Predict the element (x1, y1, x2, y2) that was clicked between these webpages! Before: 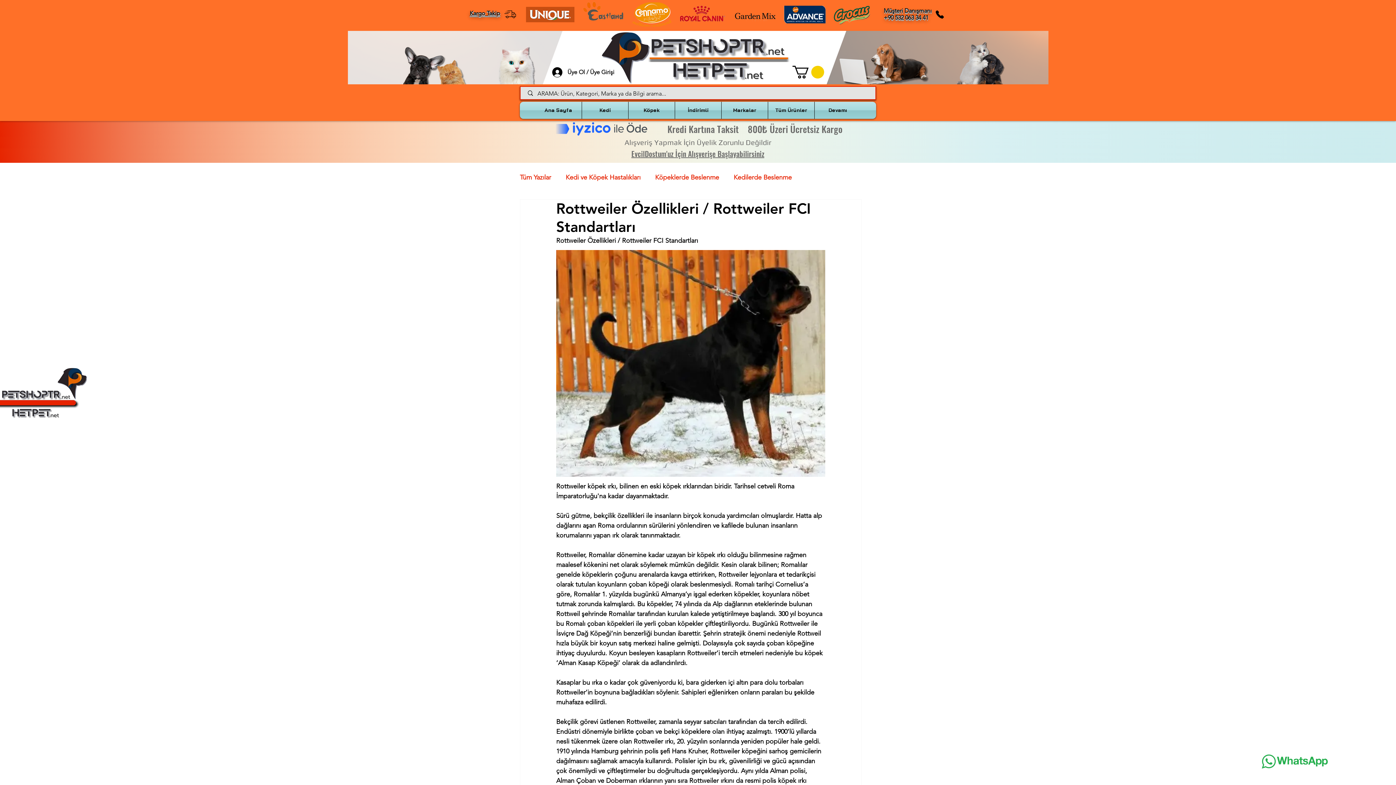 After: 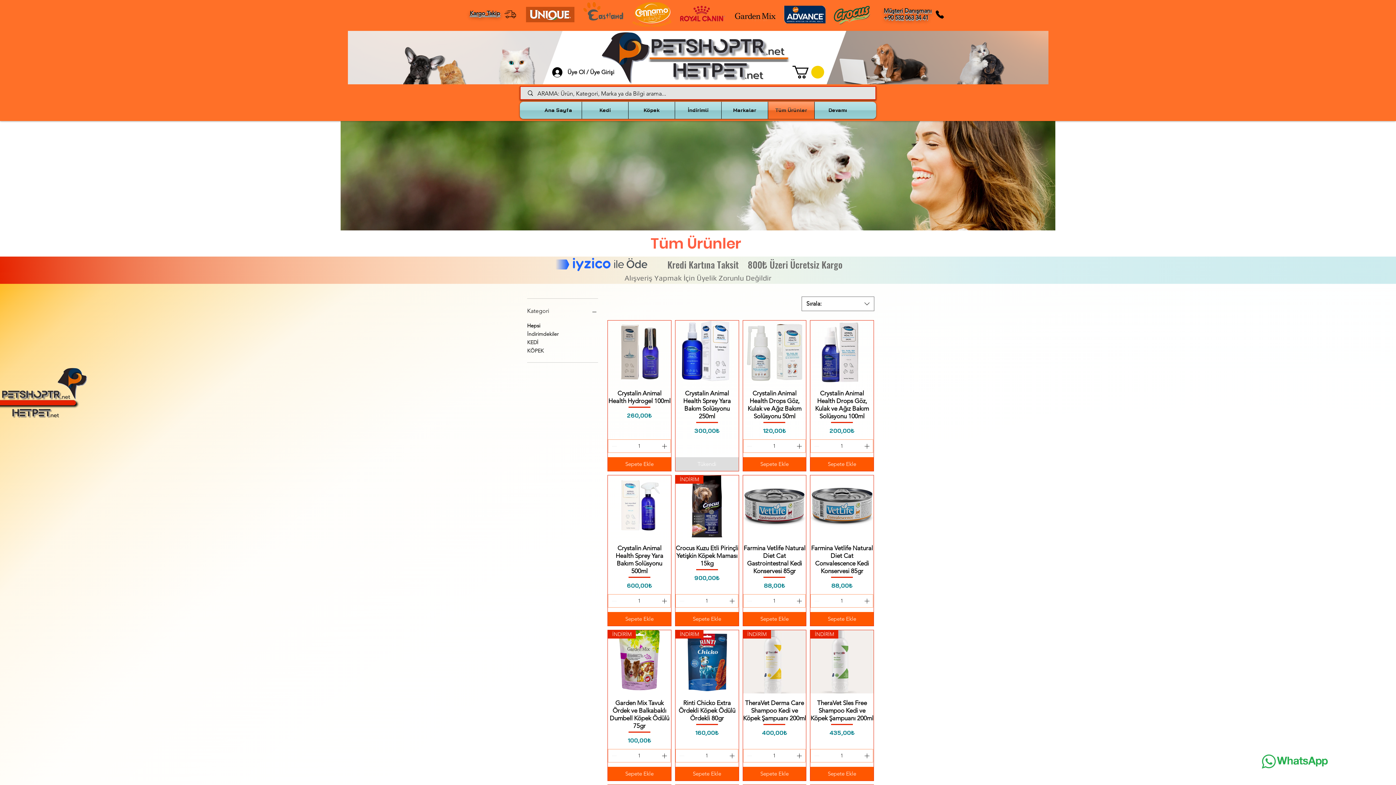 Action: bbox: (768, 101, 814, 119) label: Tüm Ürünler